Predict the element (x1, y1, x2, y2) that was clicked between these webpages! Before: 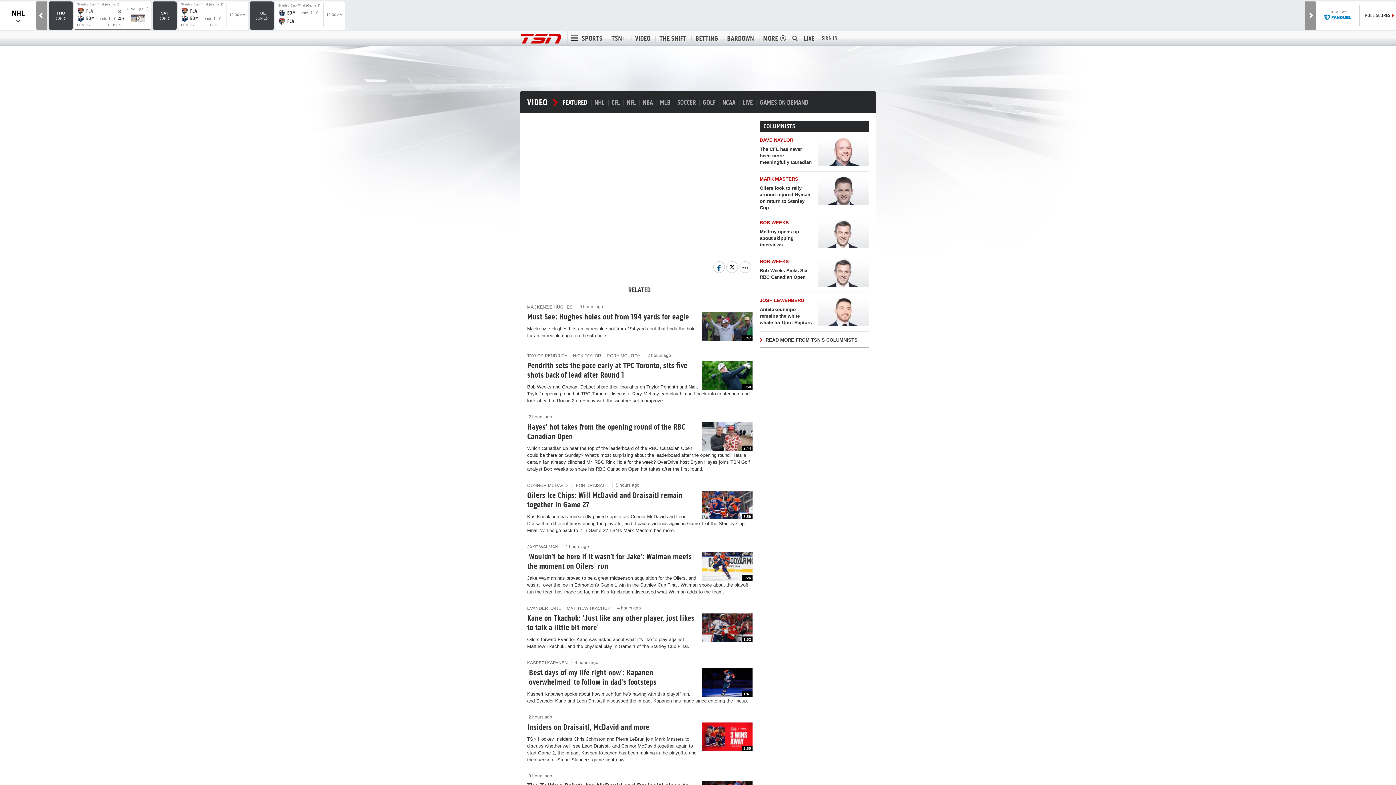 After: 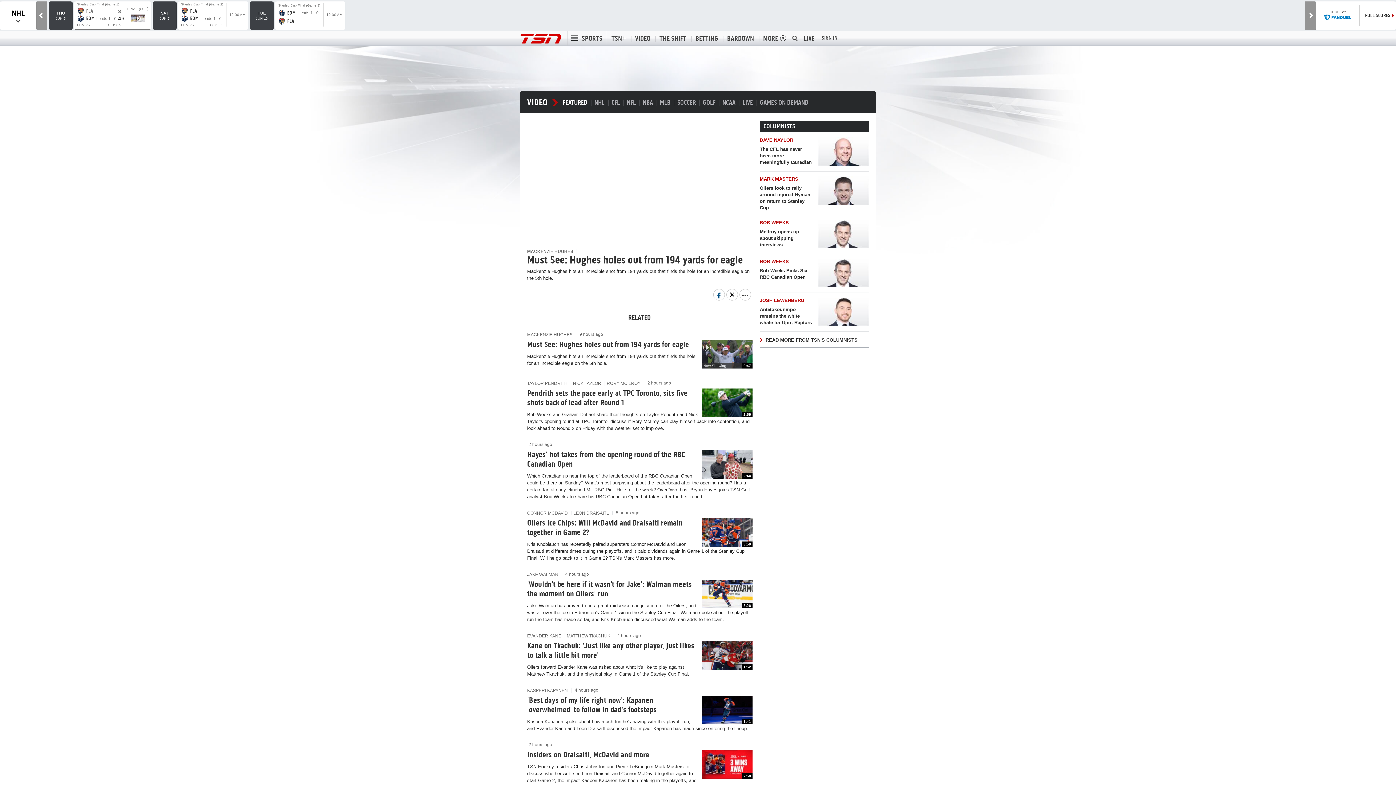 Action: bbox: (631, 35, 654, 41) label: VIDEO